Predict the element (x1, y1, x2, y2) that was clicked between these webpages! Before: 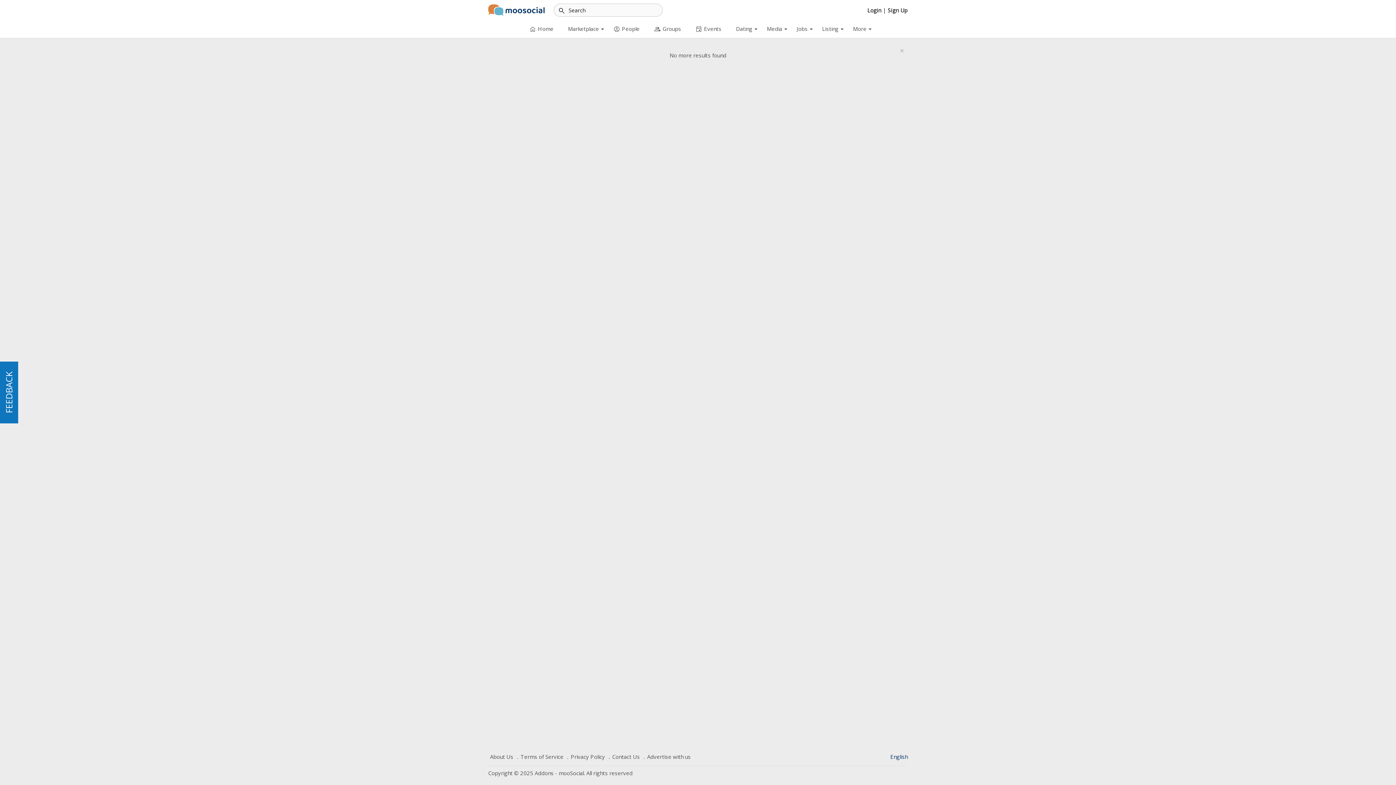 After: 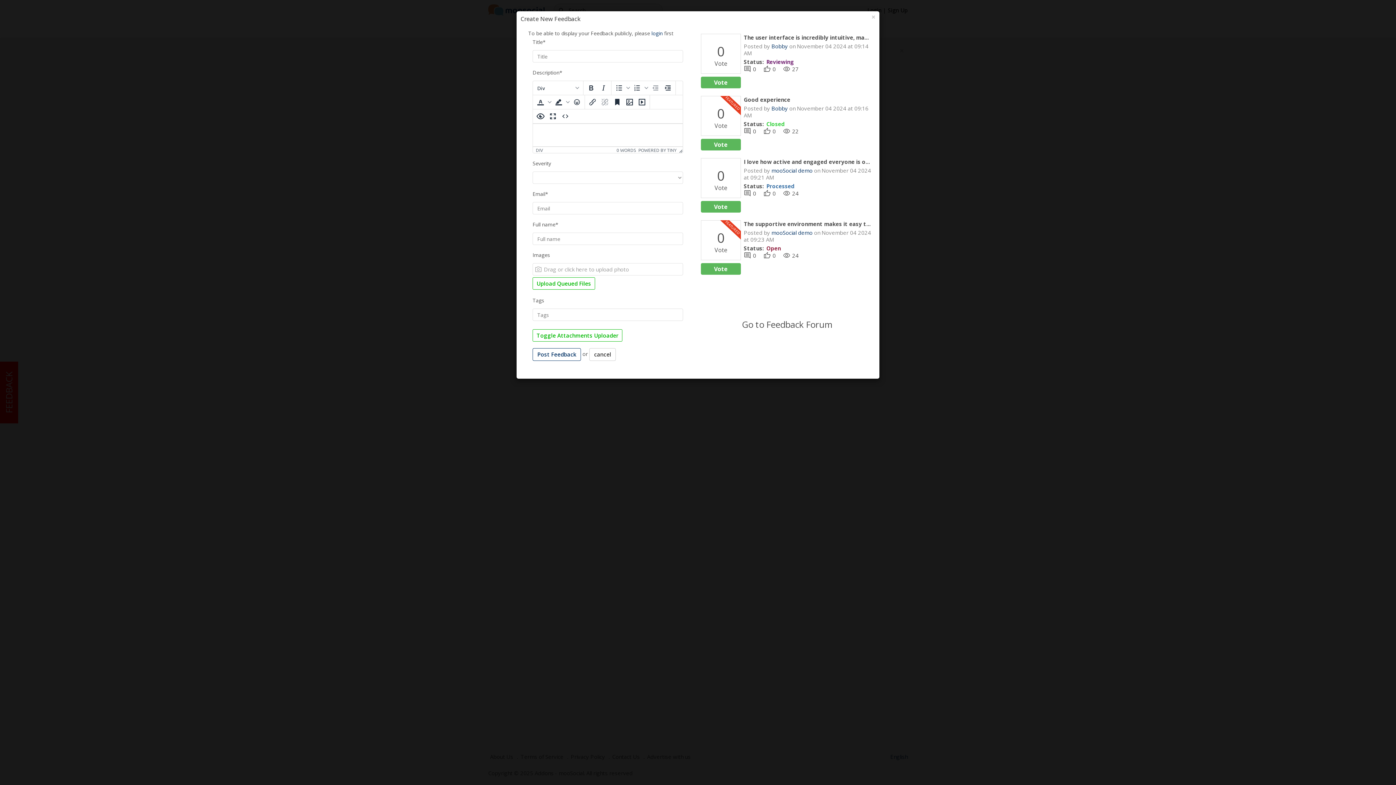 Action: label: FEEDBACK bbox: (0, 361, 18, 423)